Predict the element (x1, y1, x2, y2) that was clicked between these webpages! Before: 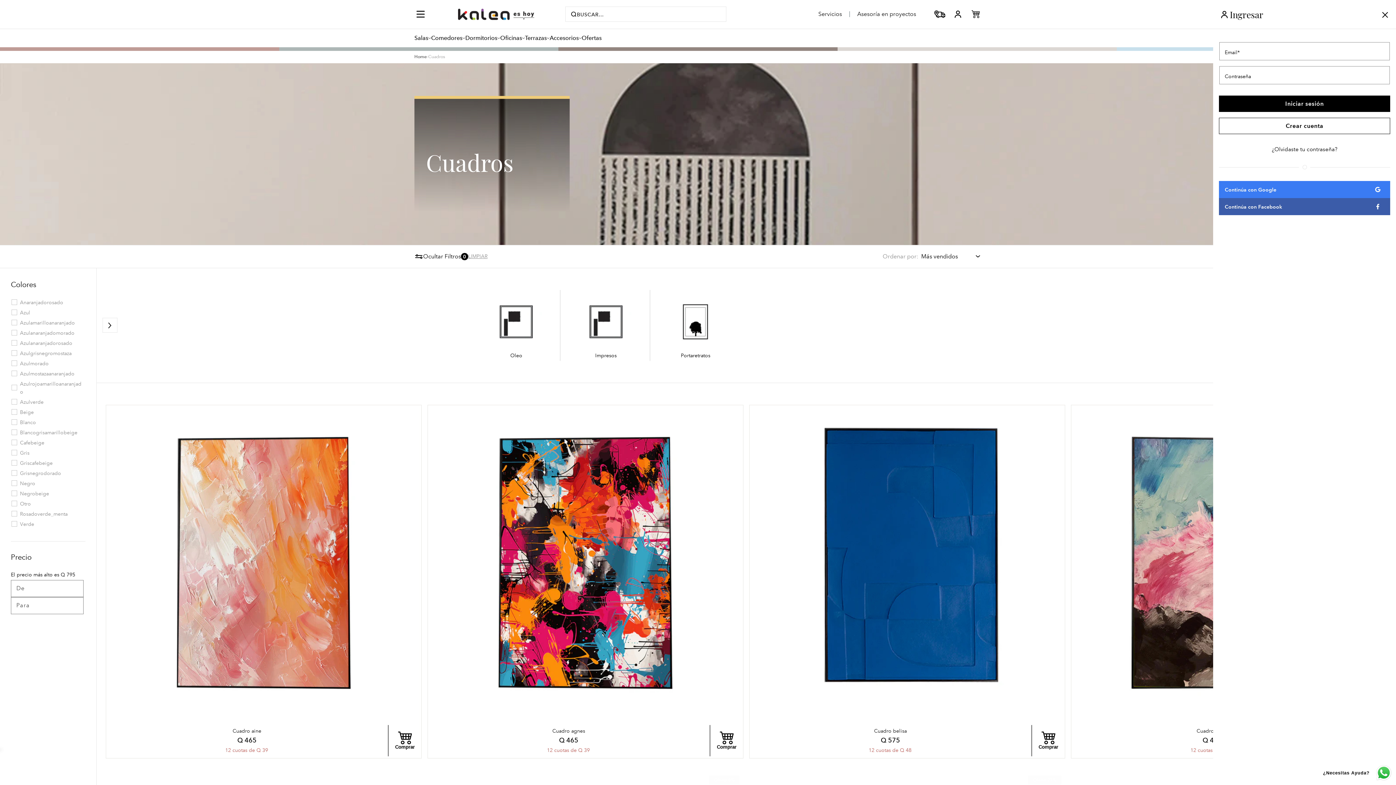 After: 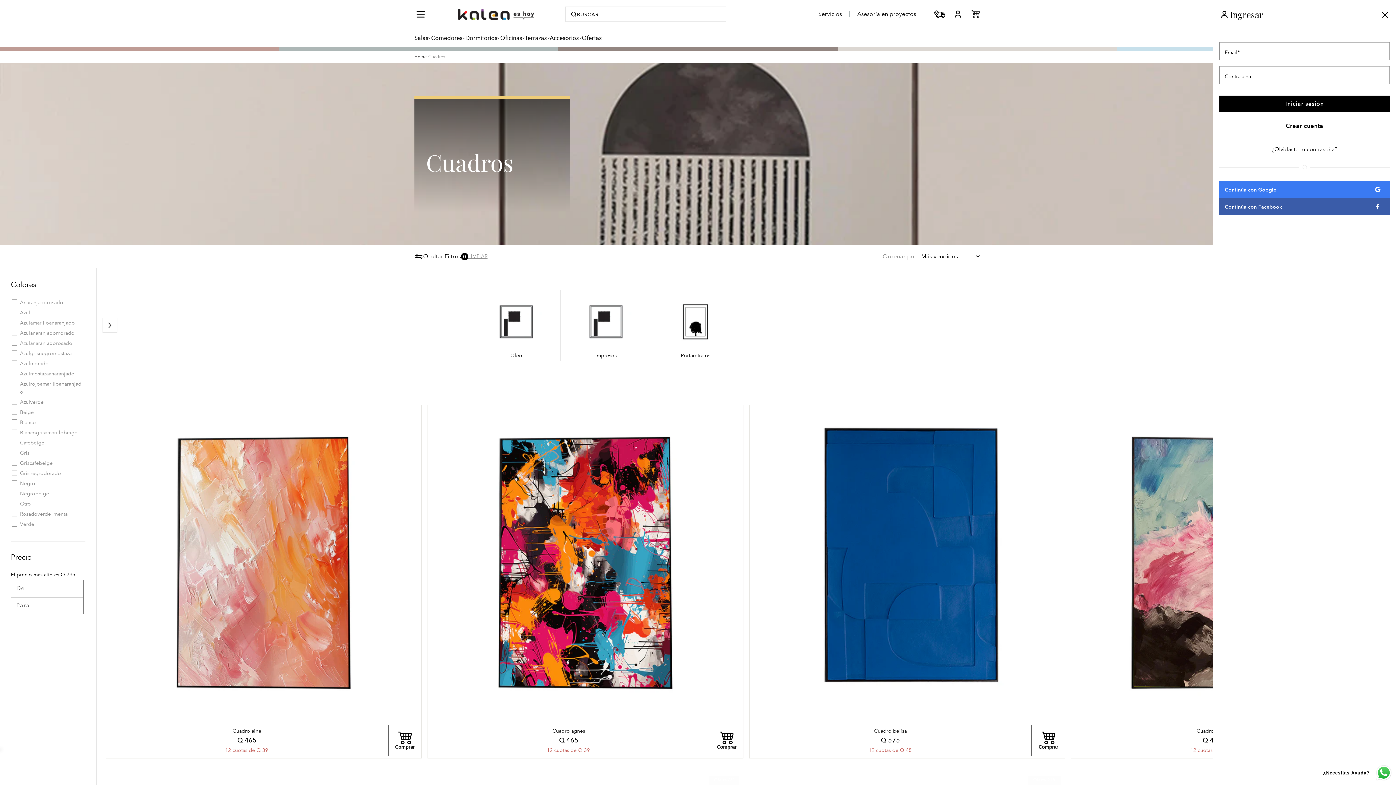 Action: bbox: (1317, 764, 1392, 781) label: Send a message via WhatsApp